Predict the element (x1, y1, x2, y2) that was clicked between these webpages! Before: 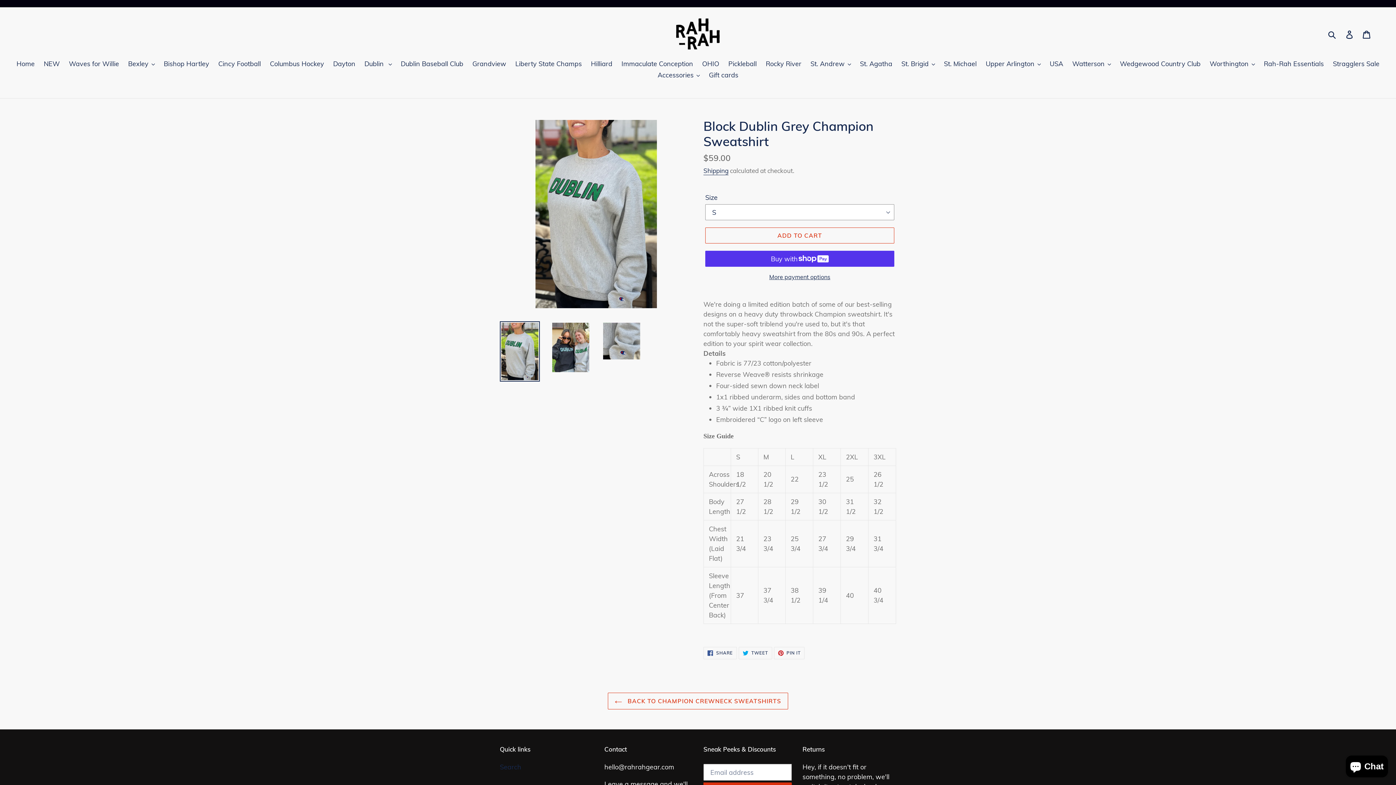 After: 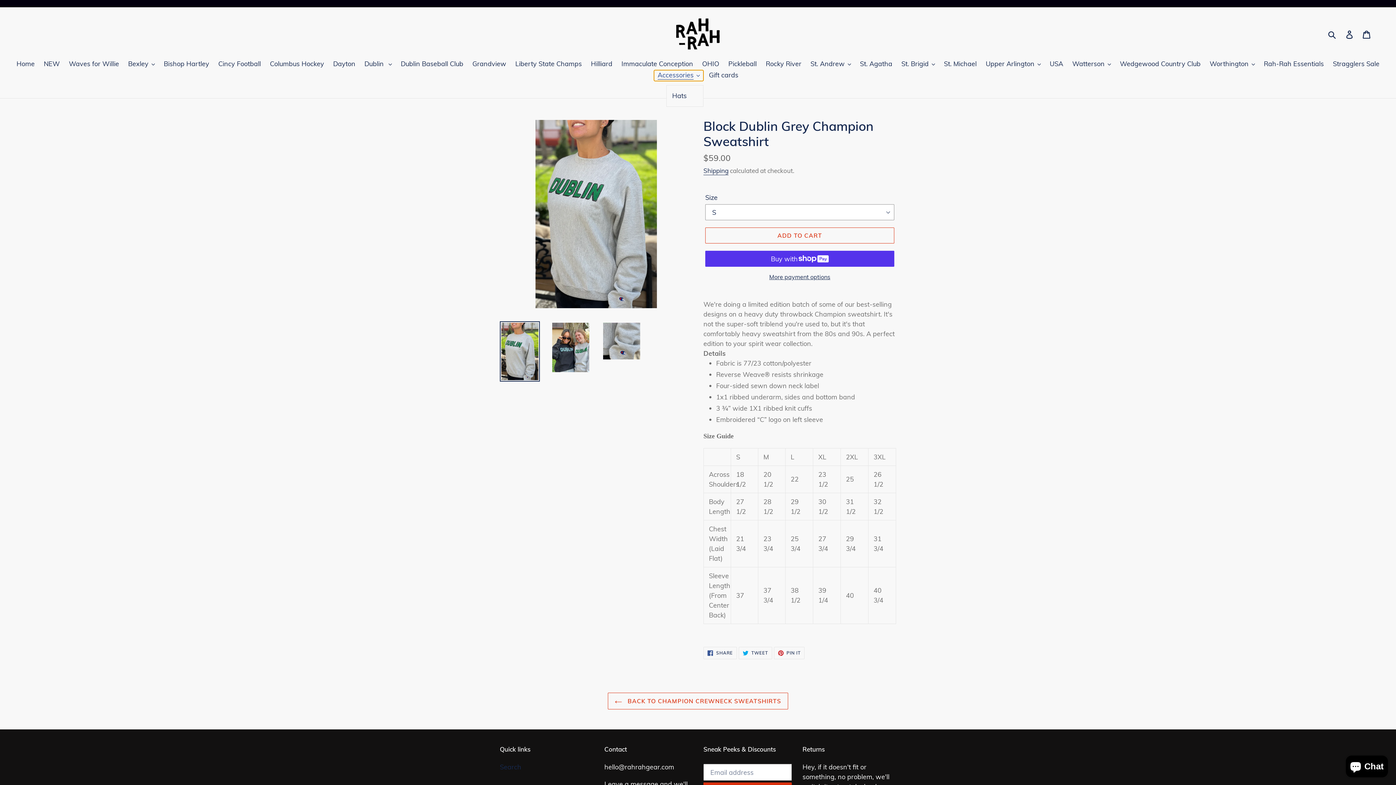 Action: label: Accessories bbox: (654, 70, 703, 81)